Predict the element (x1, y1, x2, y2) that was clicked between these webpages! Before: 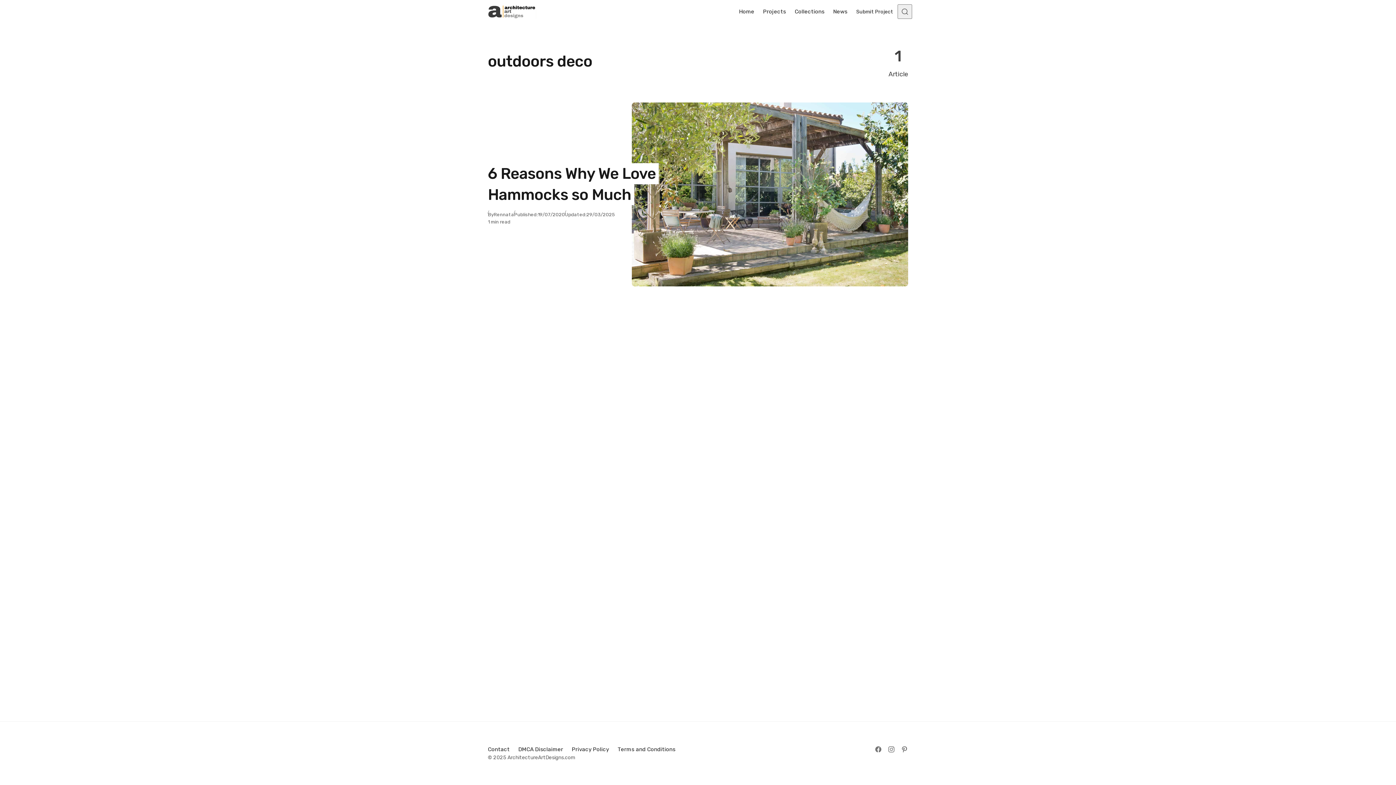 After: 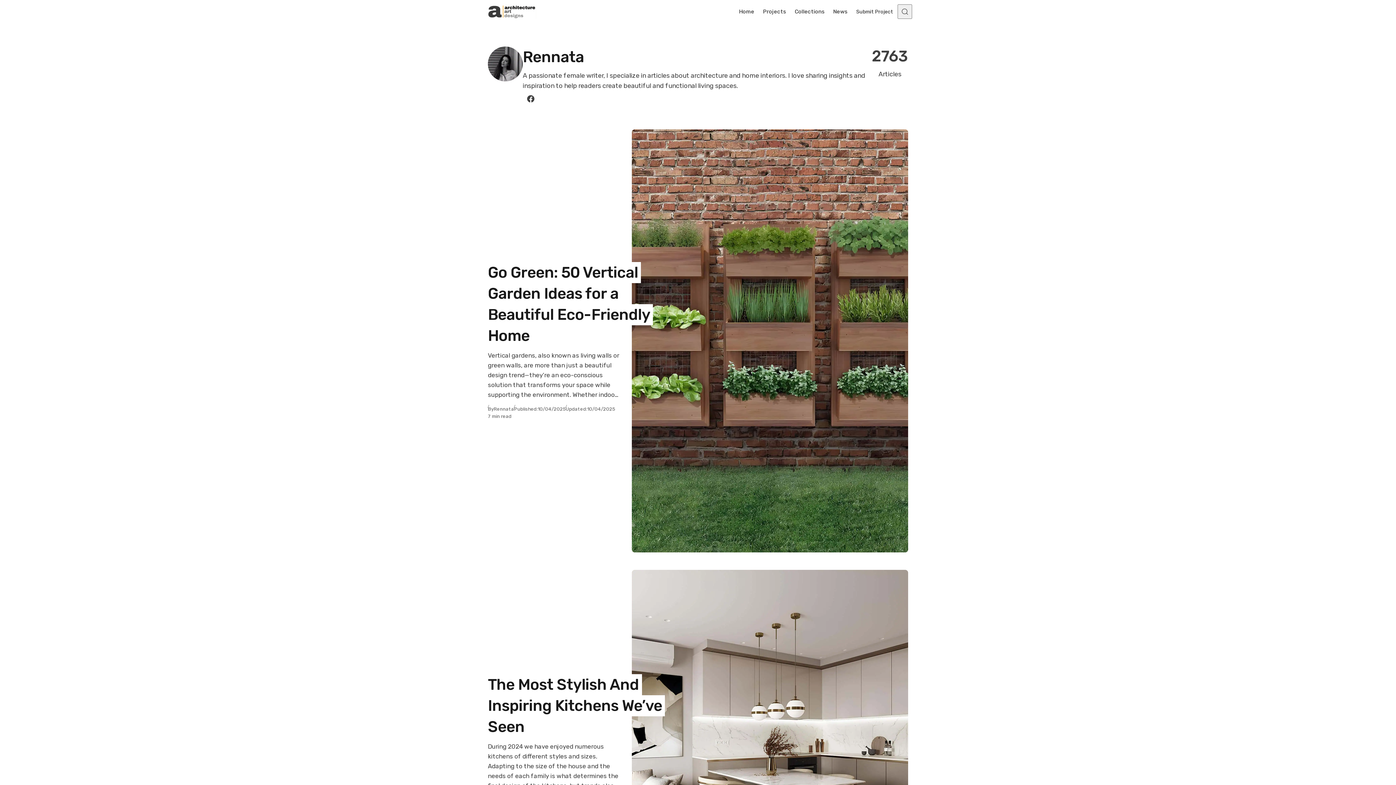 Action: label: Rennata bbox: (490, 208, 517, 221)